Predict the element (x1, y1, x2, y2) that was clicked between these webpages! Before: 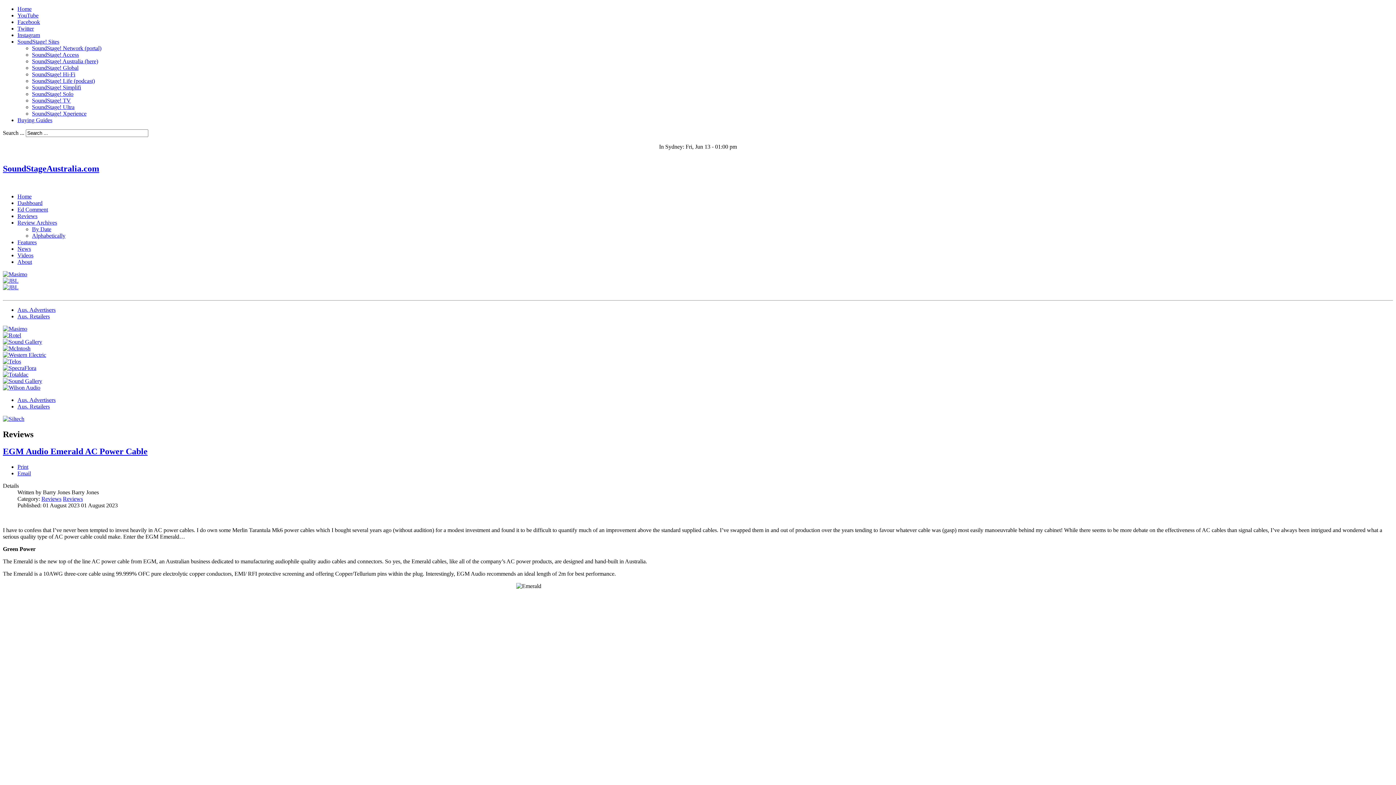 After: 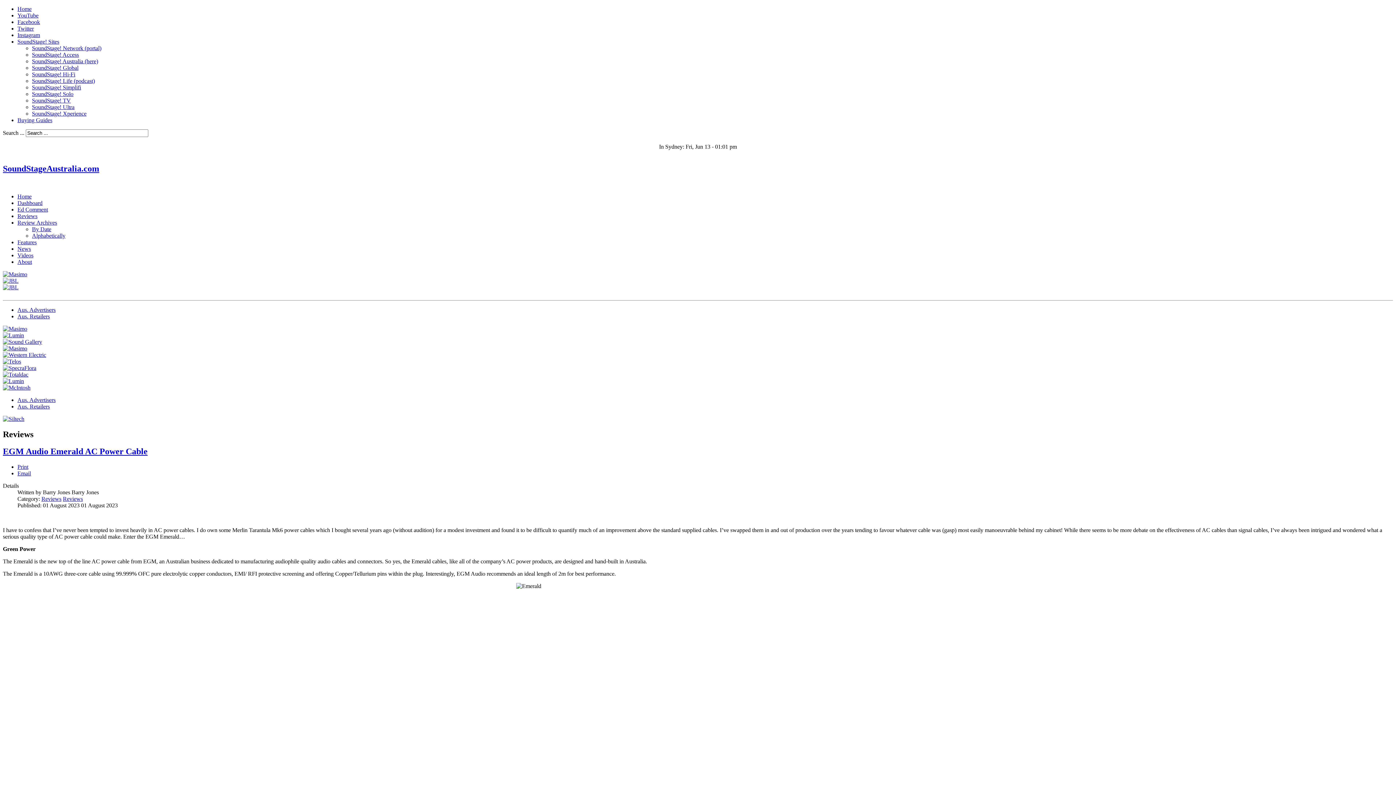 Action: bbox: (2, 446, 147, 456) label: EGM Audio Emerald AC Power Cable